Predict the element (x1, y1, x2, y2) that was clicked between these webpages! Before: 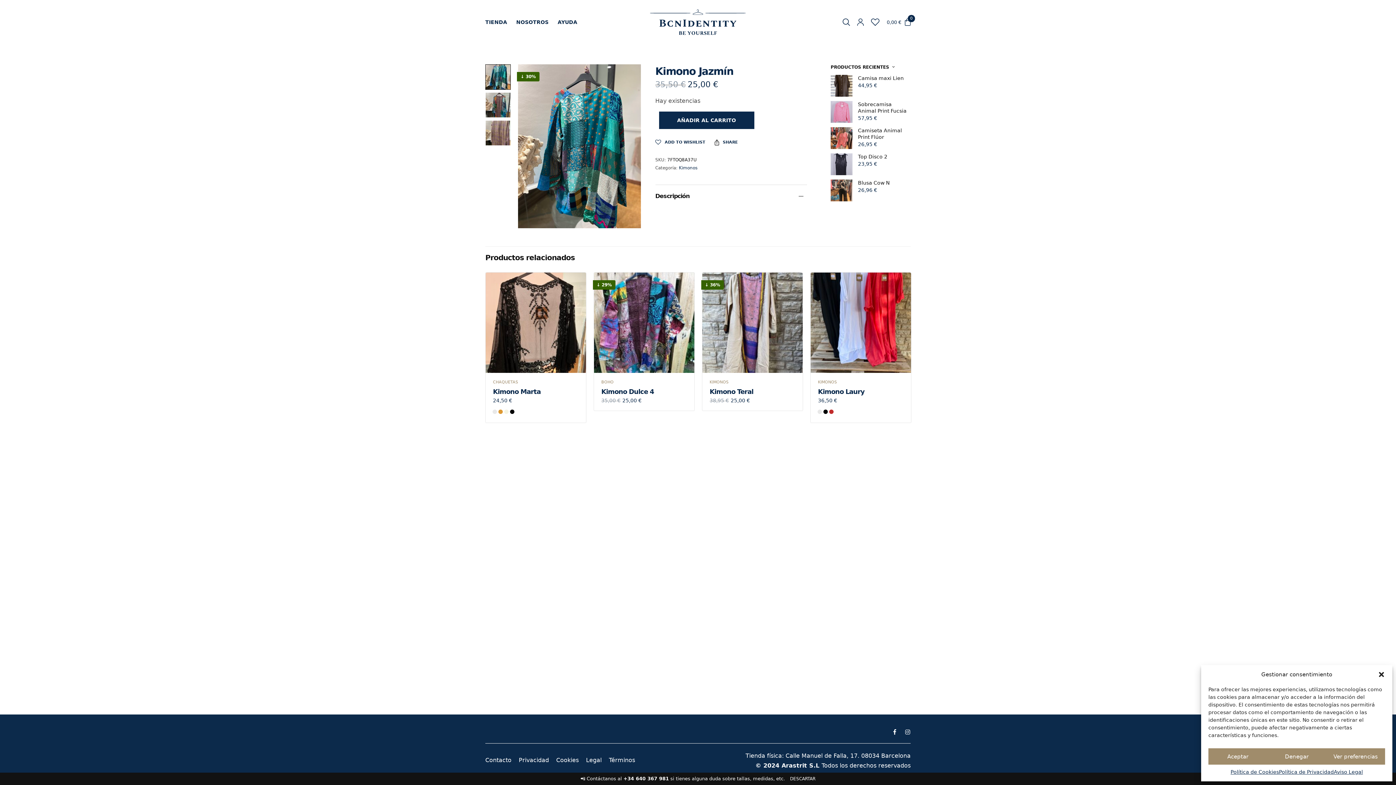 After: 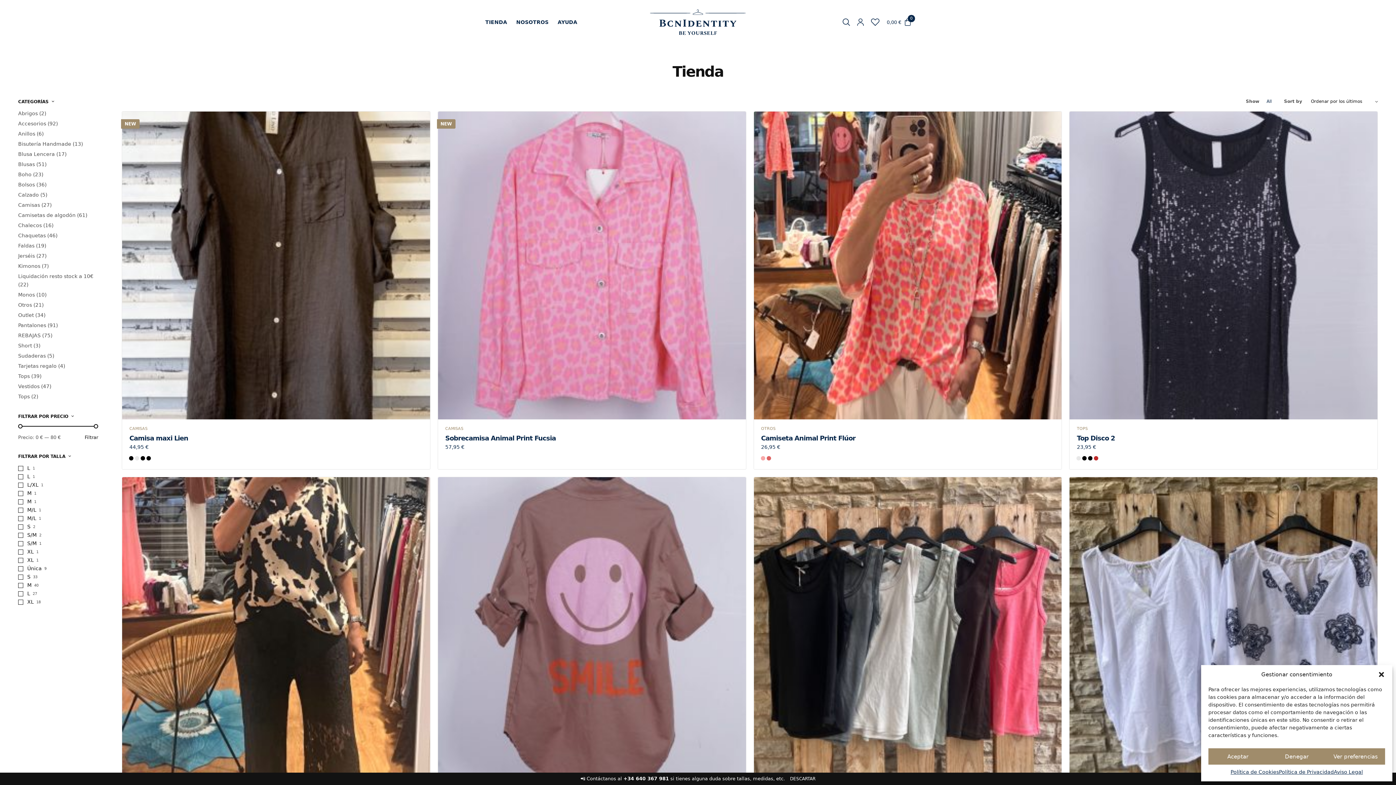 Action: bbox: (650, 9, 746, 34)